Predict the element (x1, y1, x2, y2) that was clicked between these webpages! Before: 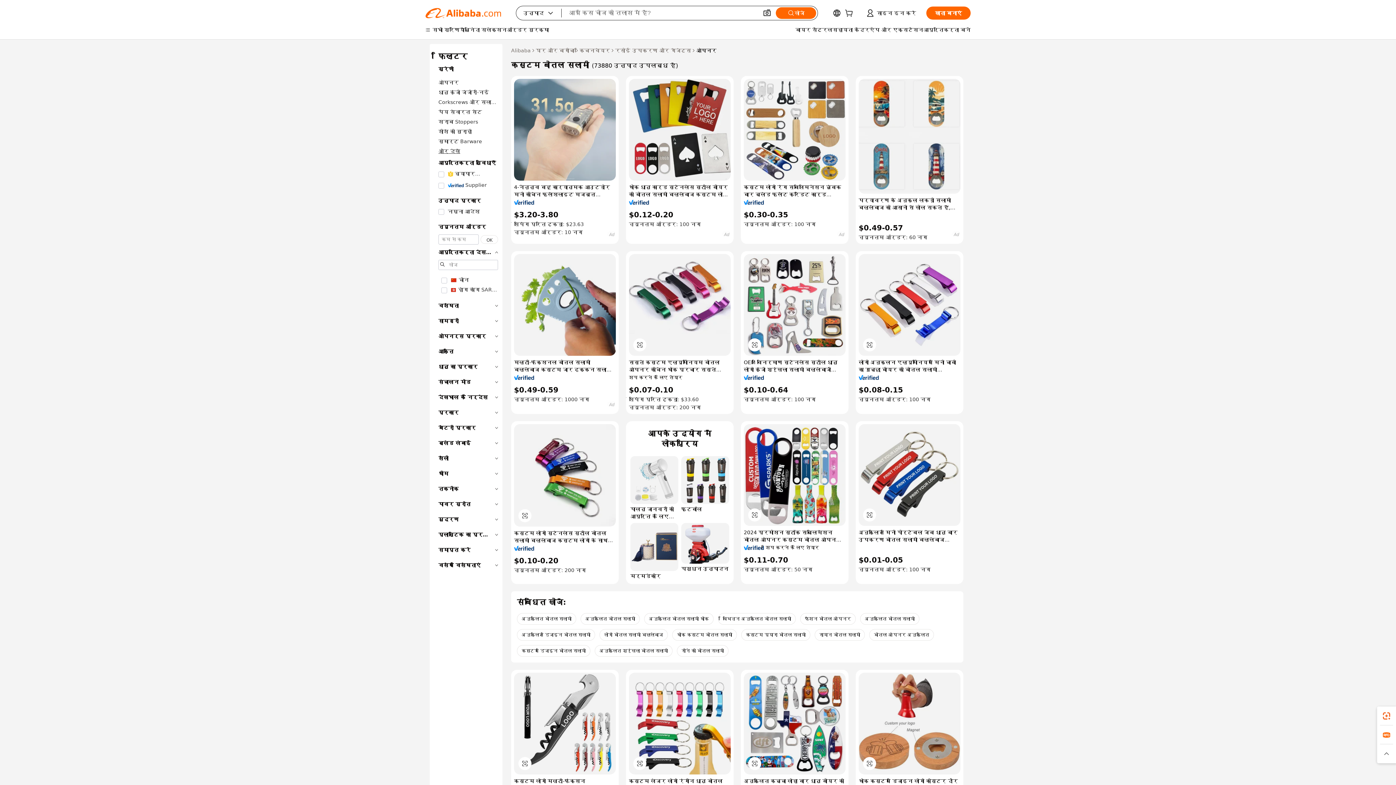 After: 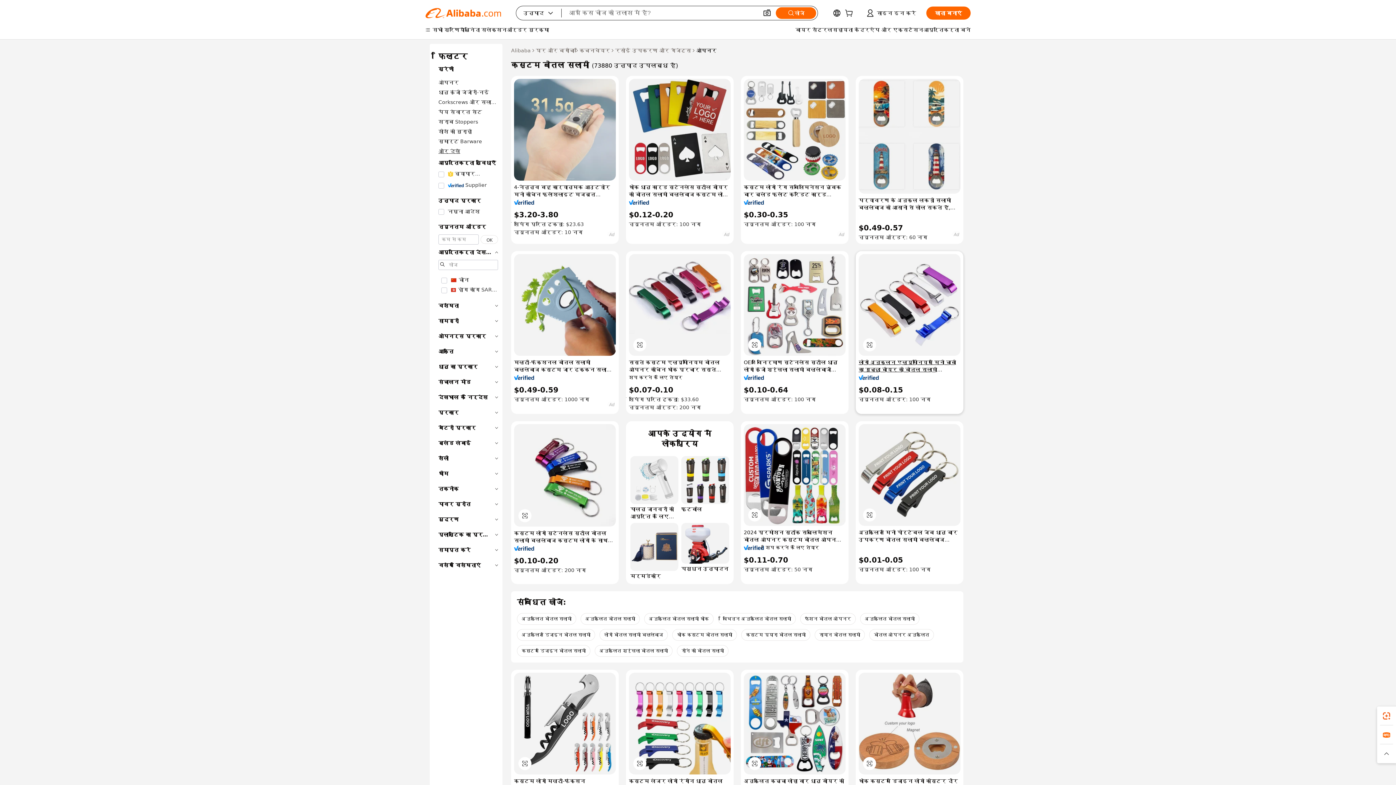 Action: bbox: (858, 358, 960, 373) label: लोगो अनुकूलन एल्यूमीनियम मिनी चाबी का गुच्छा बीयर की बोतल सलामी बल्लेबाज